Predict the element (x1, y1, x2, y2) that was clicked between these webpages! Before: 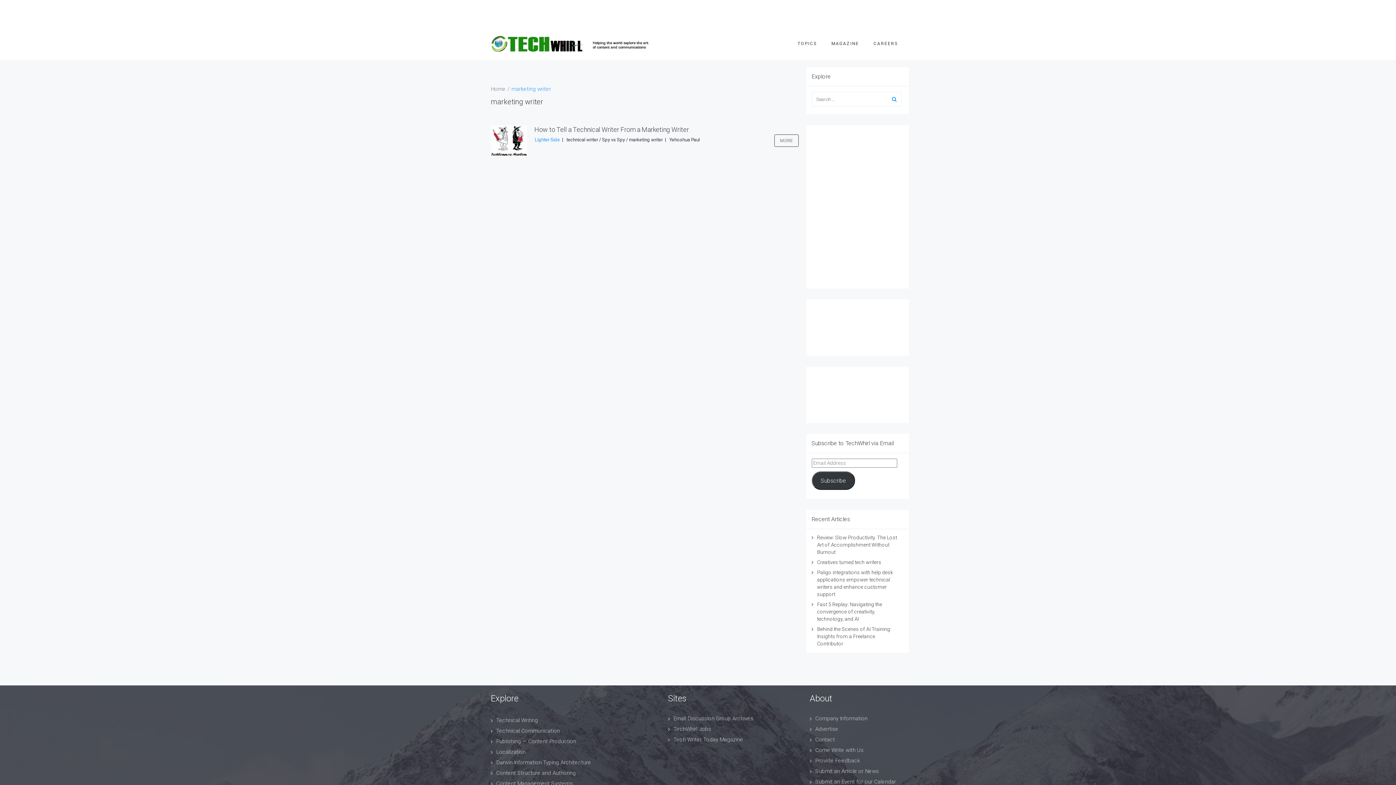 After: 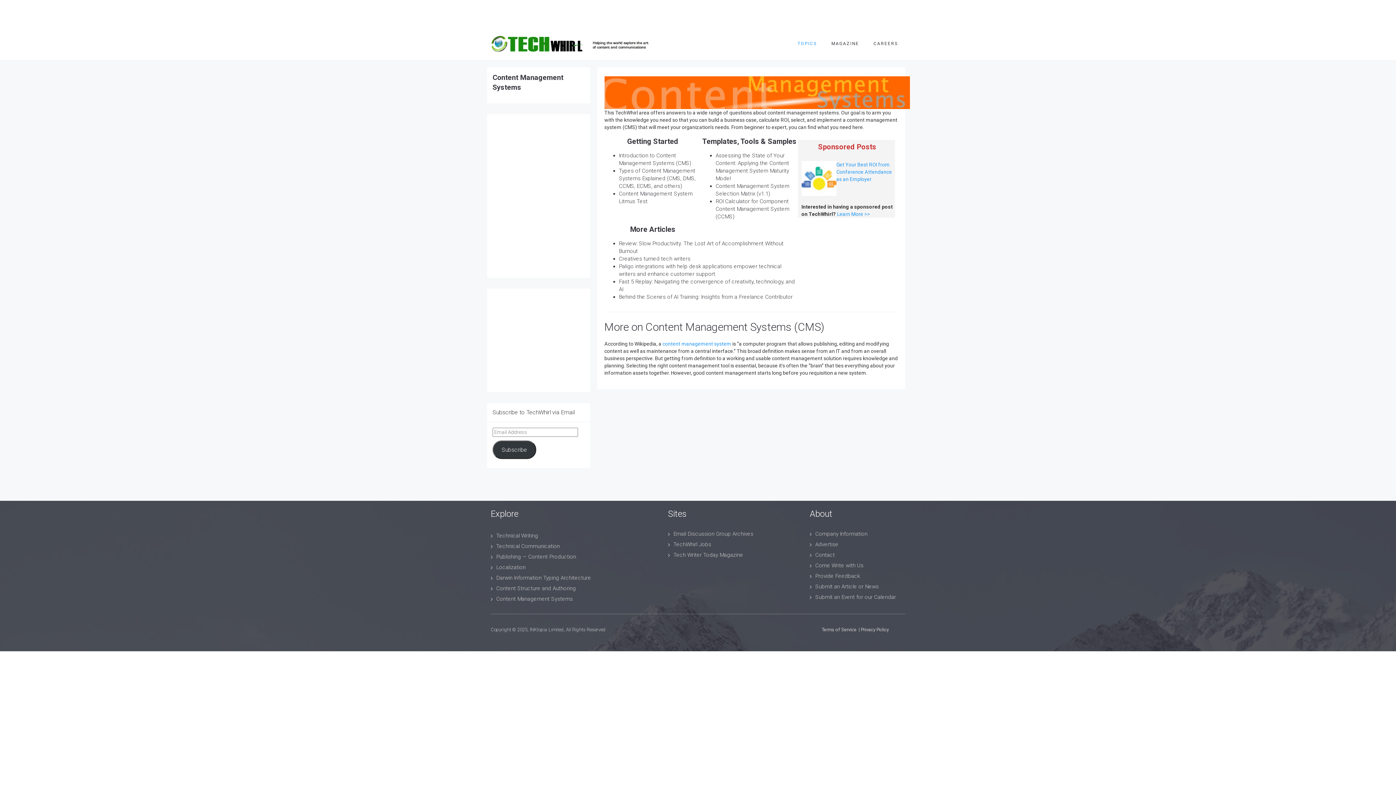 Action: bbox: (496, 780, 573, 787) label: Content Management Systems